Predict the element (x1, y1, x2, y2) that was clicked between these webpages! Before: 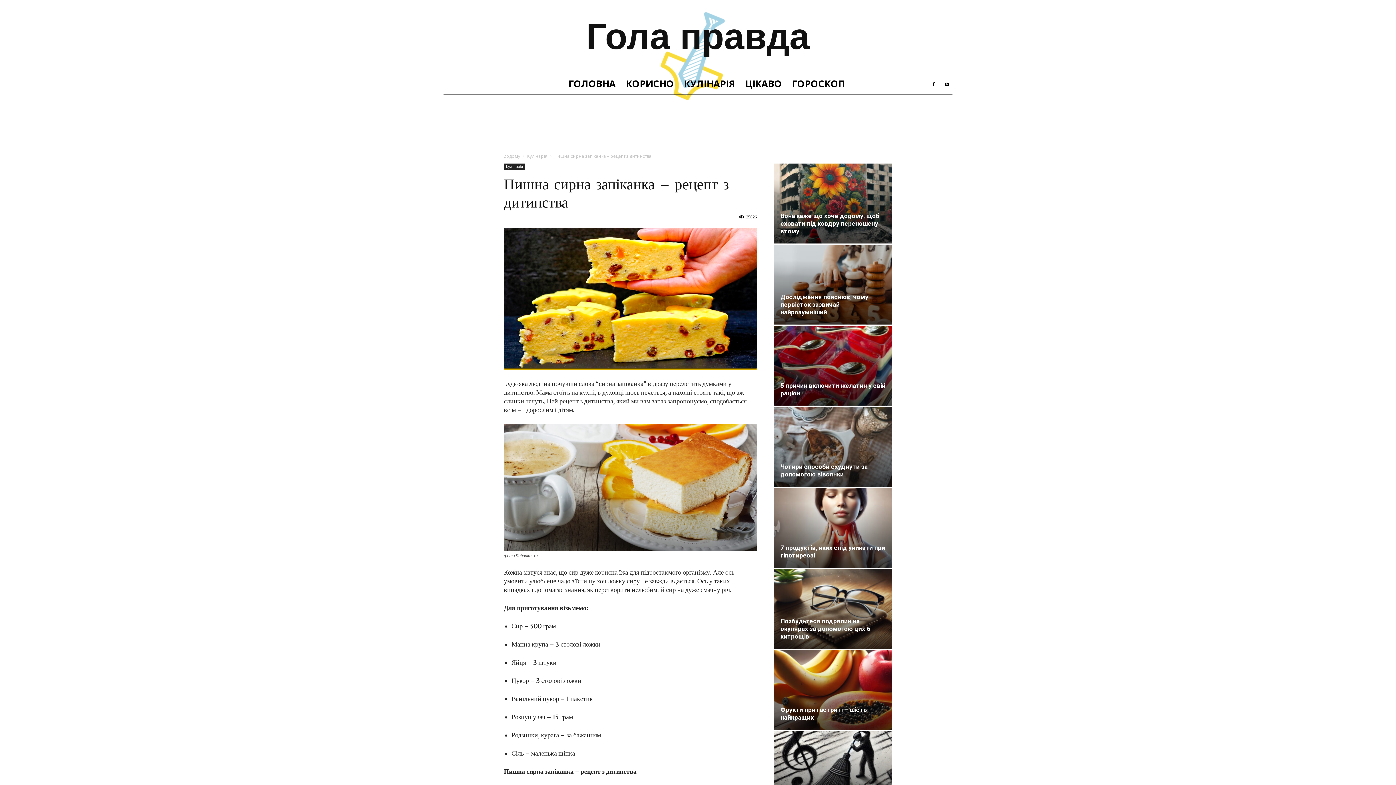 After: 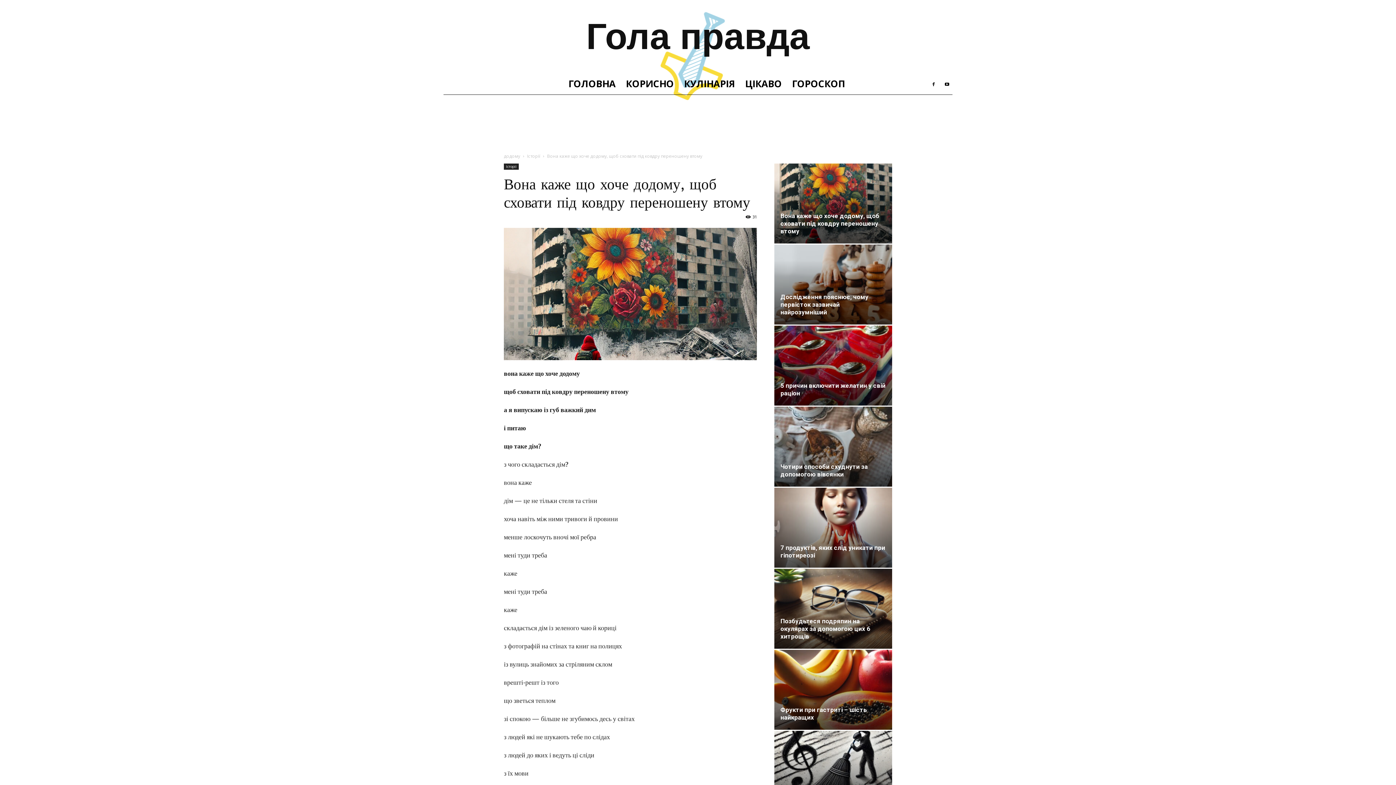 Action: bbox: (774, 163, 892, 243)